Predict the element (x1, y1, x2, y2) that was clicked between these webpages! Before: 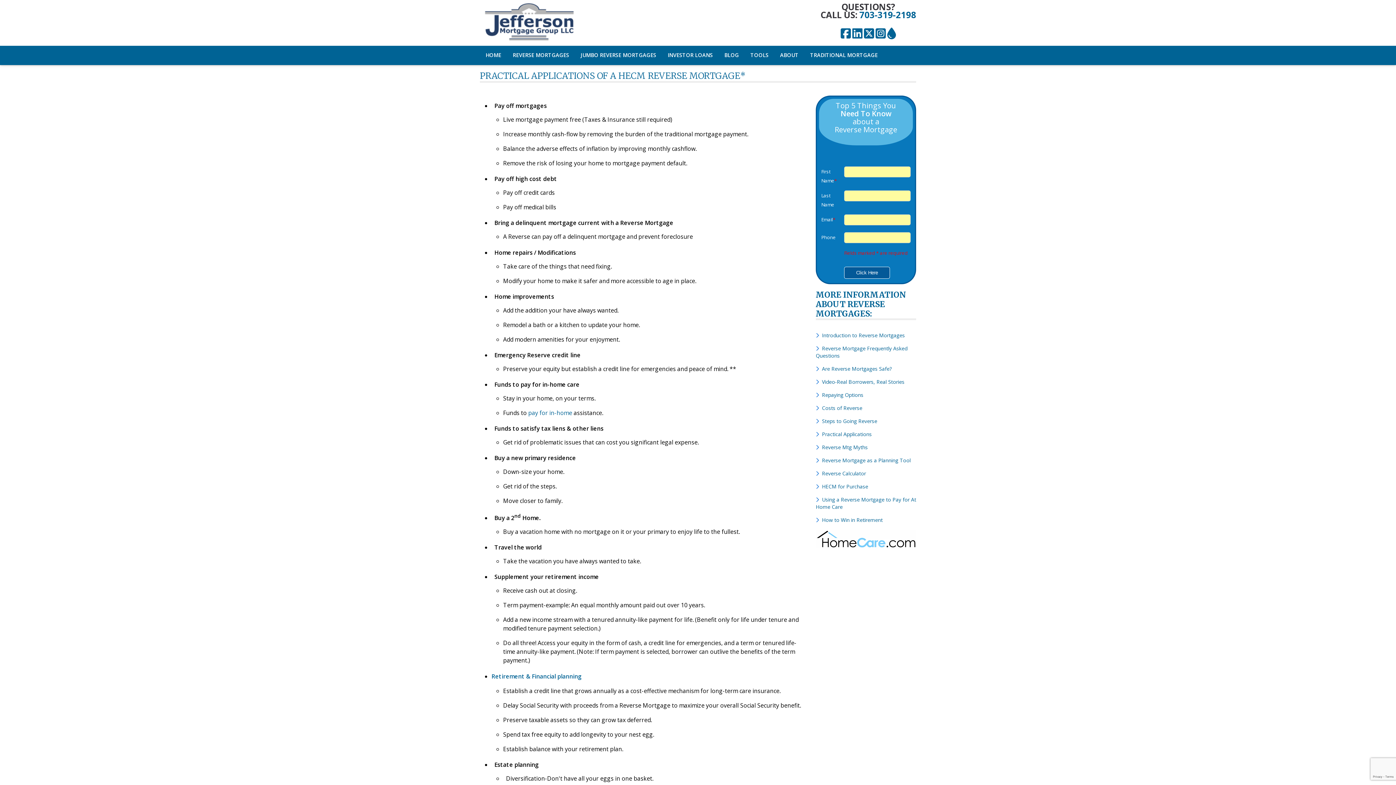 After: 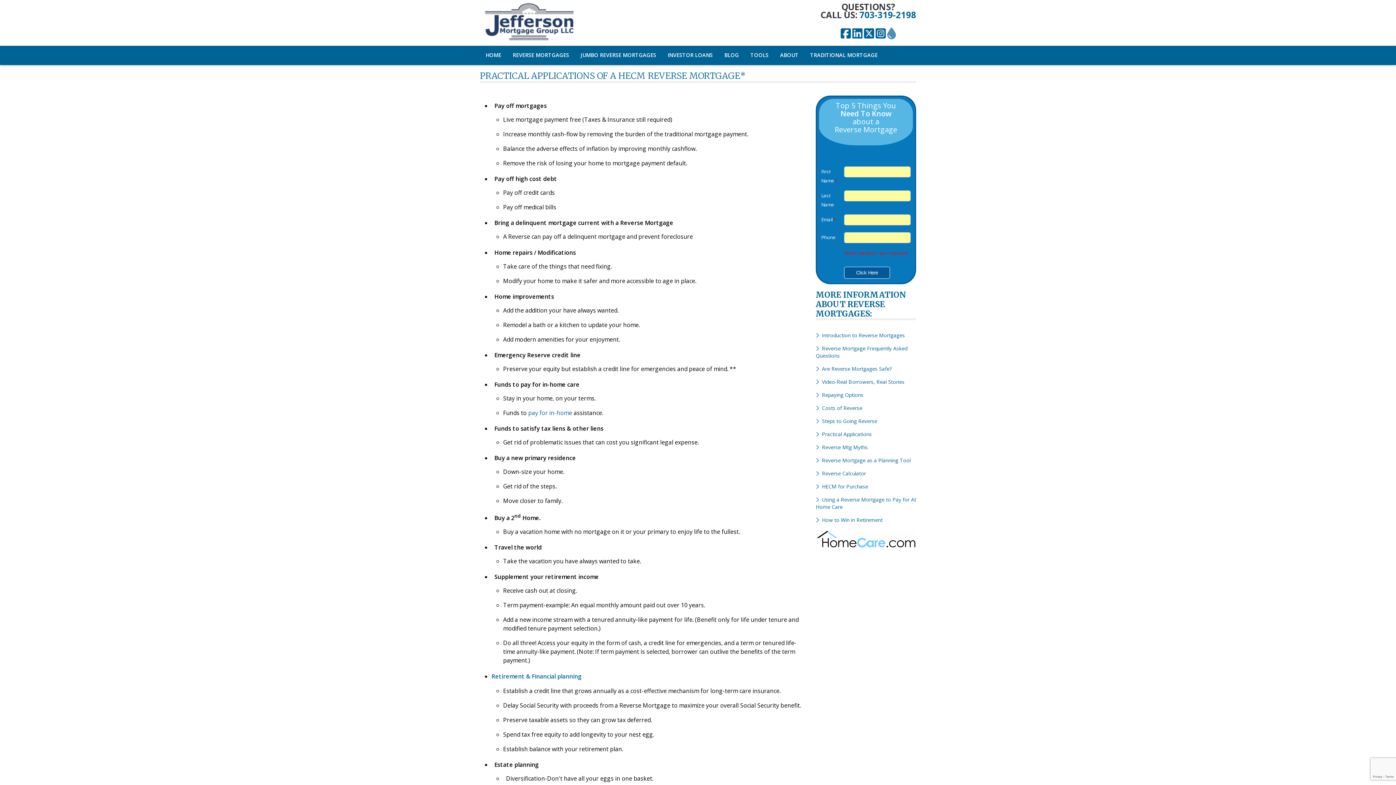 Action: label: ActiveRain bbox: (887, 27, 896, 40)